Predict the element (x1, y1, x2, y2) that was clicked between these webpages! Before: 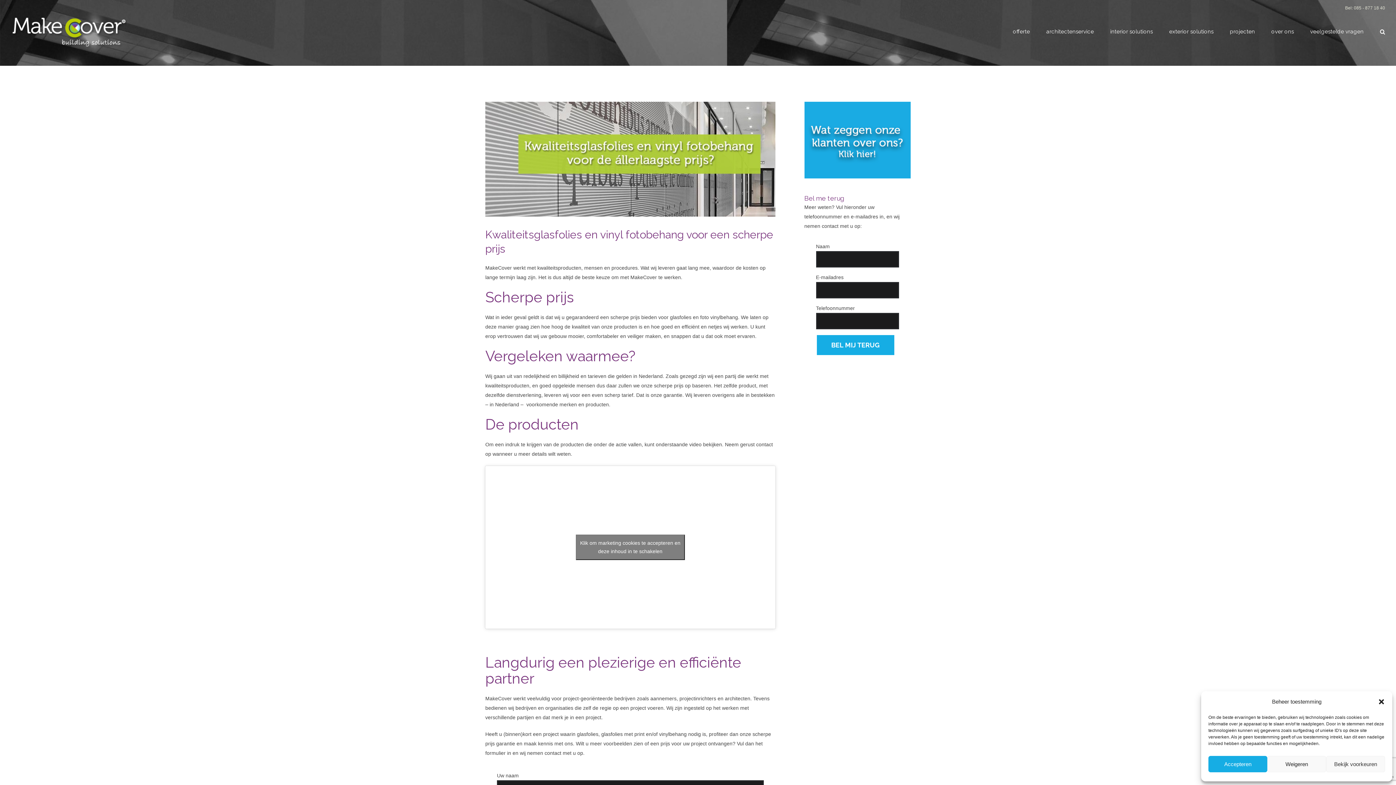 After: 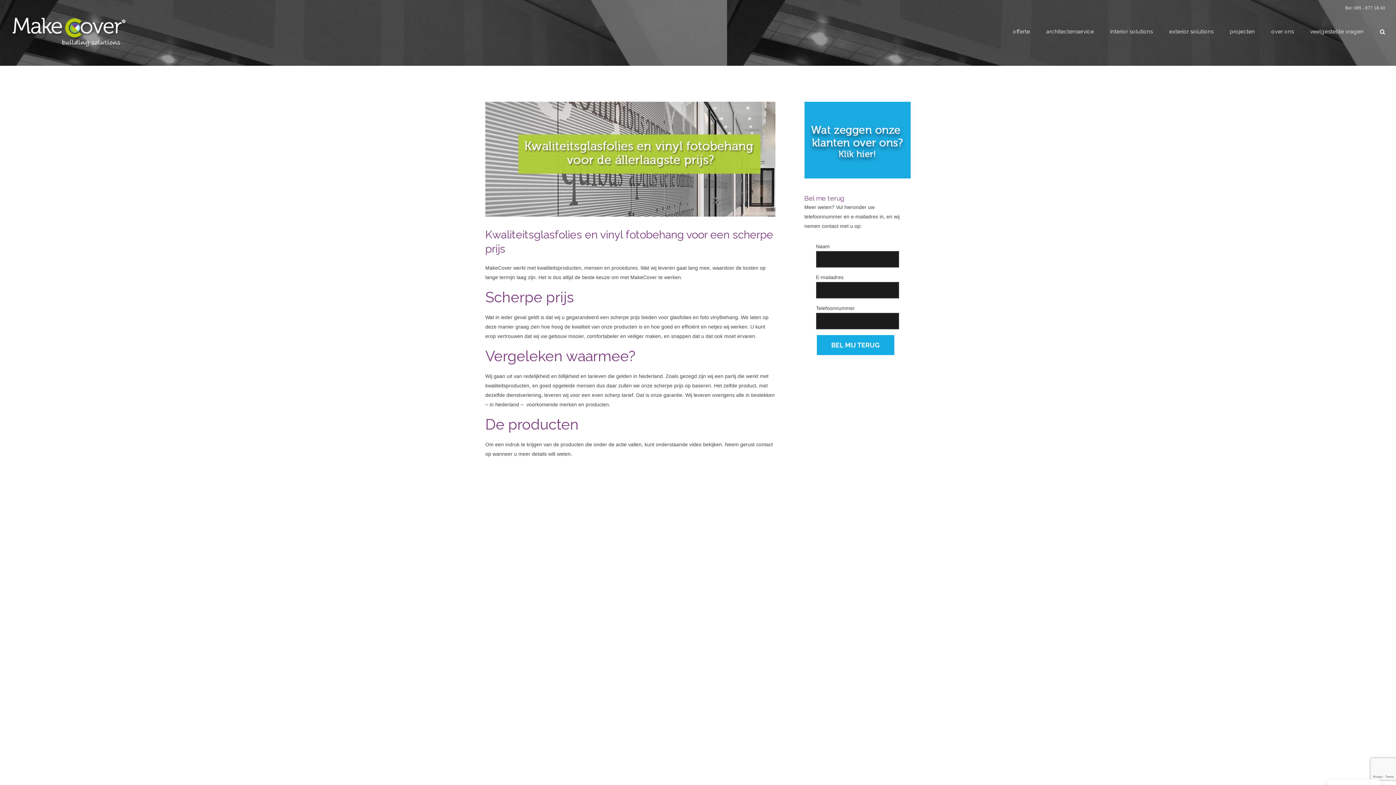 Action: label: Klik om marketing cookies te accepteren en deze inhoud in te schakelen bbox: (575, 534, 685, 560)